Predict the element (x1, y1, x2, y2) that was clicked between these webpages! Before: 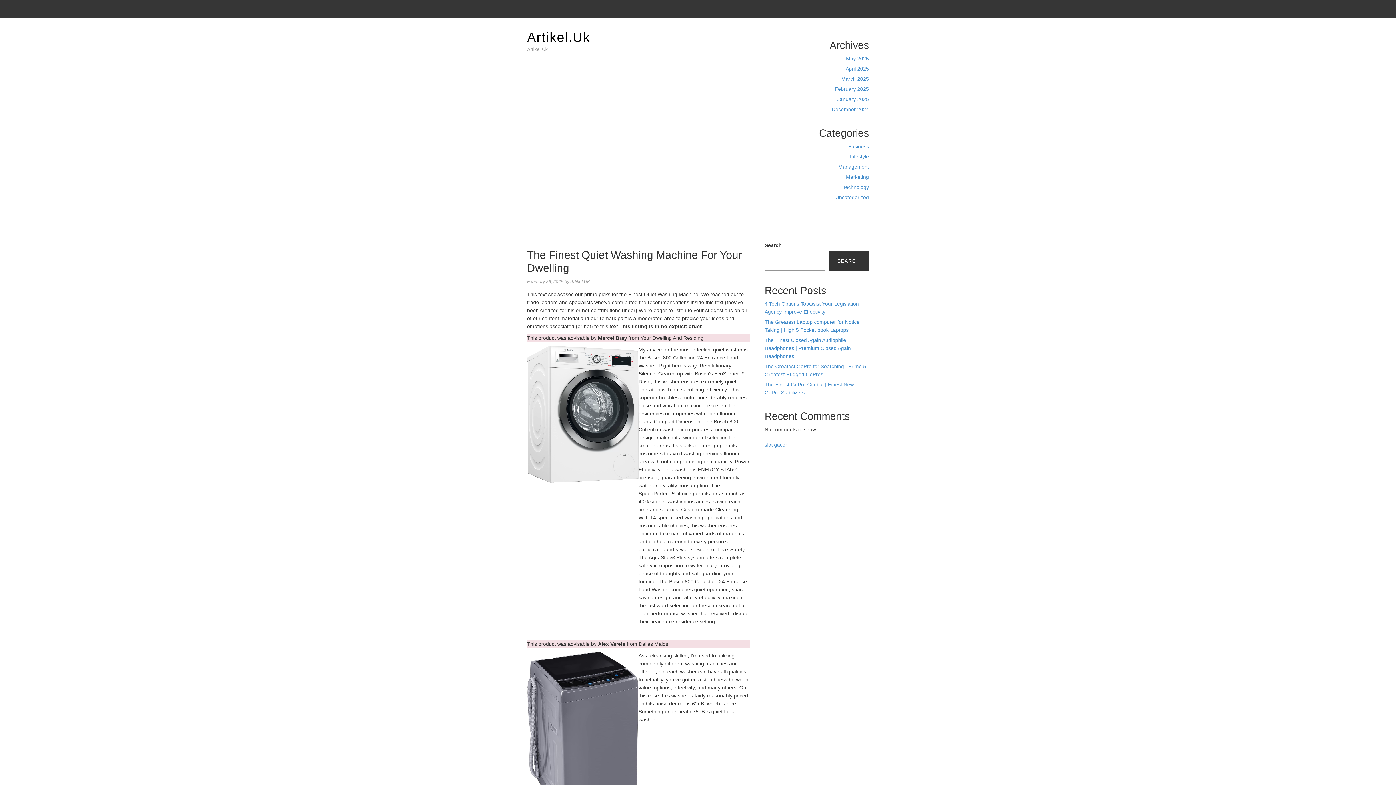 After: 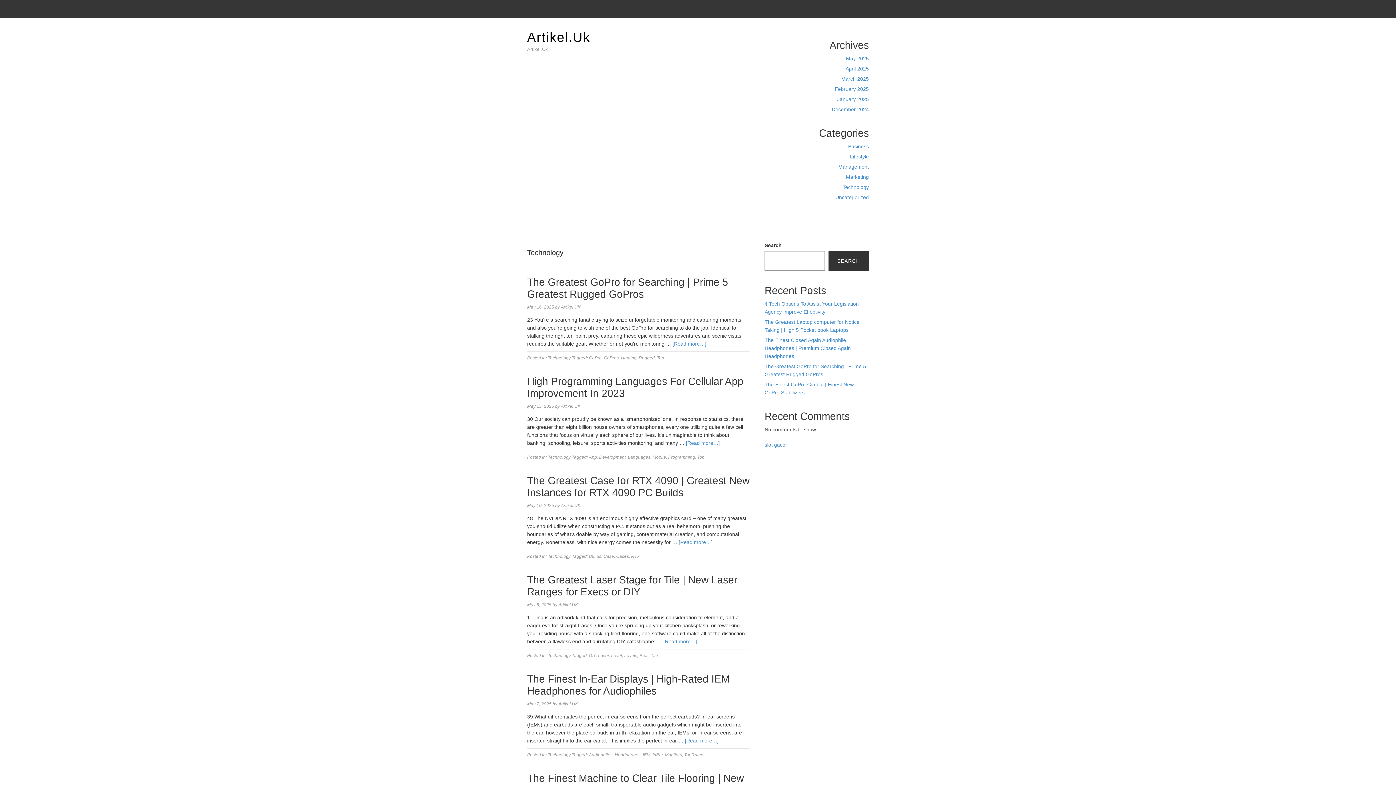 Action: label: Technology bbox: (842, 184, 869, 190)